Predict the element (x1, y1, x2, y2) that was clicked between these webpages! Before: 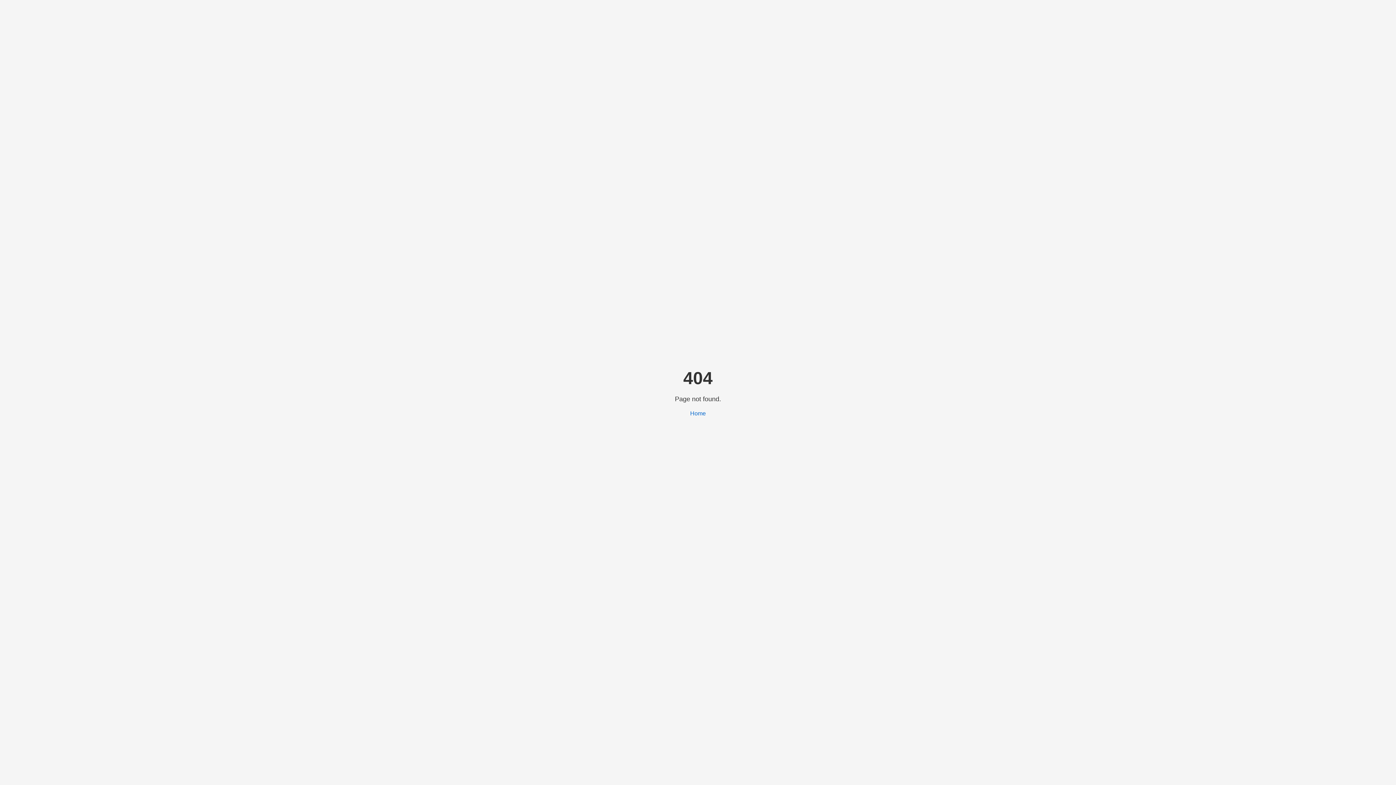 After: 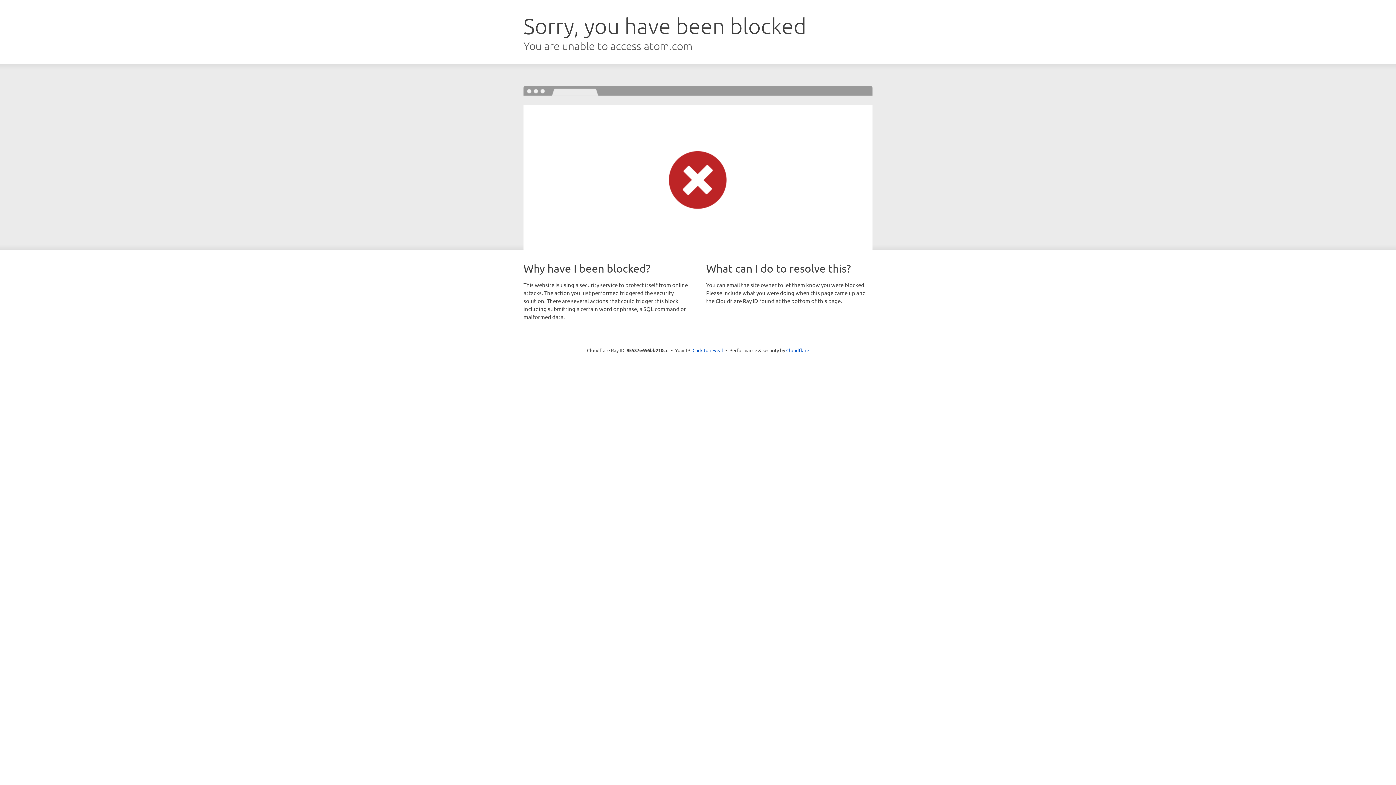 Action: bbox: (690, 410, 706, 416) label: Home